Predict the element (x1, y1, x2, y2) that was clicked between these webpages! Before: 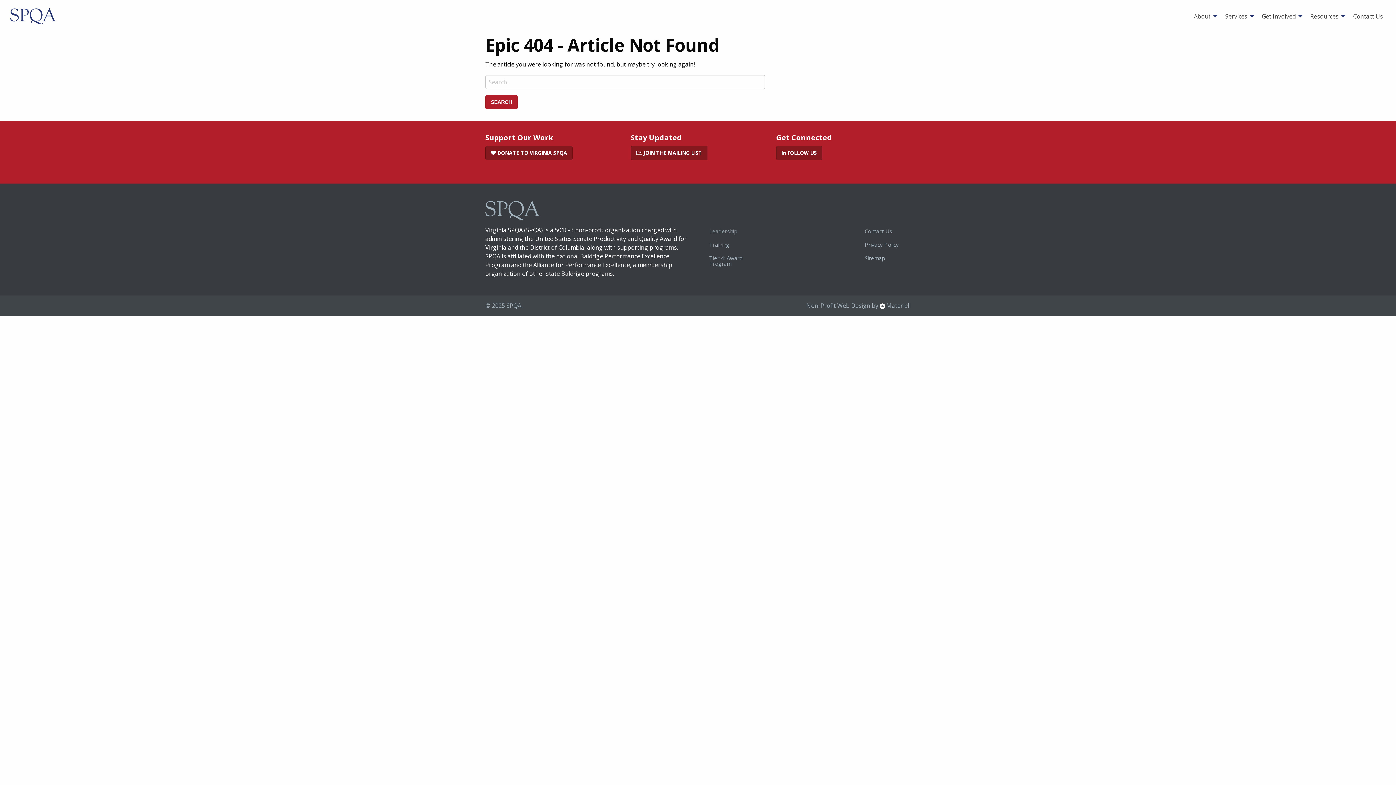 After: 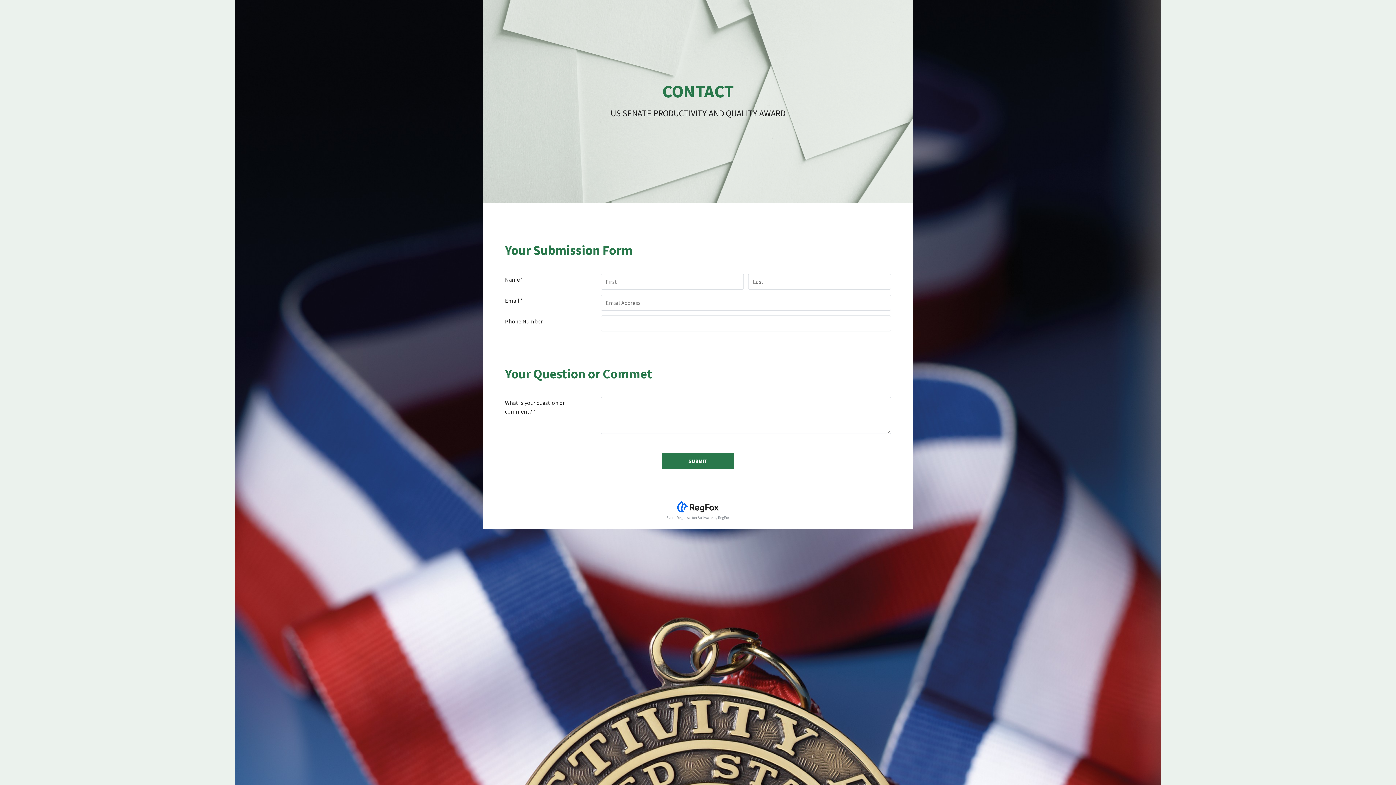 Action: label: Contact Us bbox: (1347, 9, 1389, 23)